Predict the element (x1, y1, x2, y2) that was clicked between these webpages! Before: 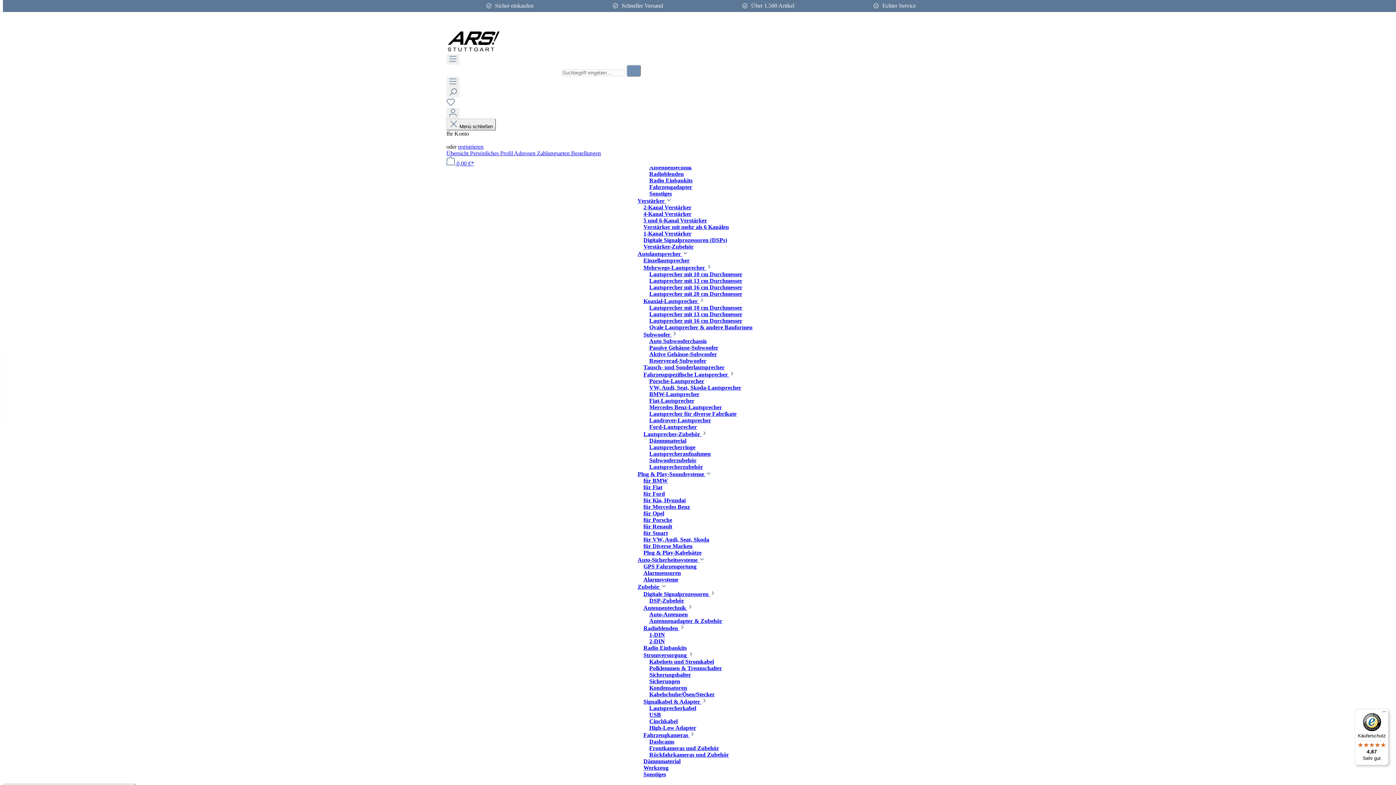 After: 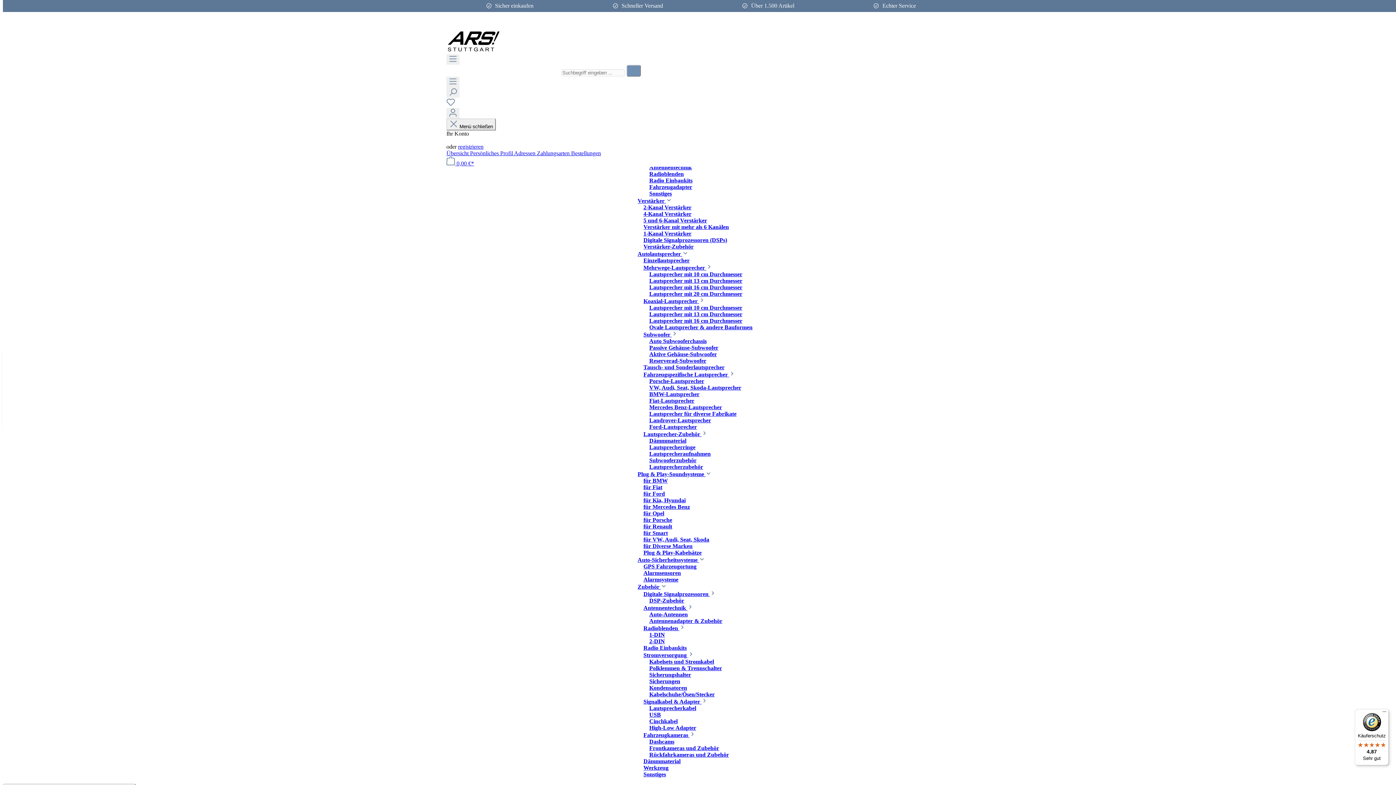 Action: label: Plug & Play-Kabelsätze bbox: (643, 549, 701, 556)